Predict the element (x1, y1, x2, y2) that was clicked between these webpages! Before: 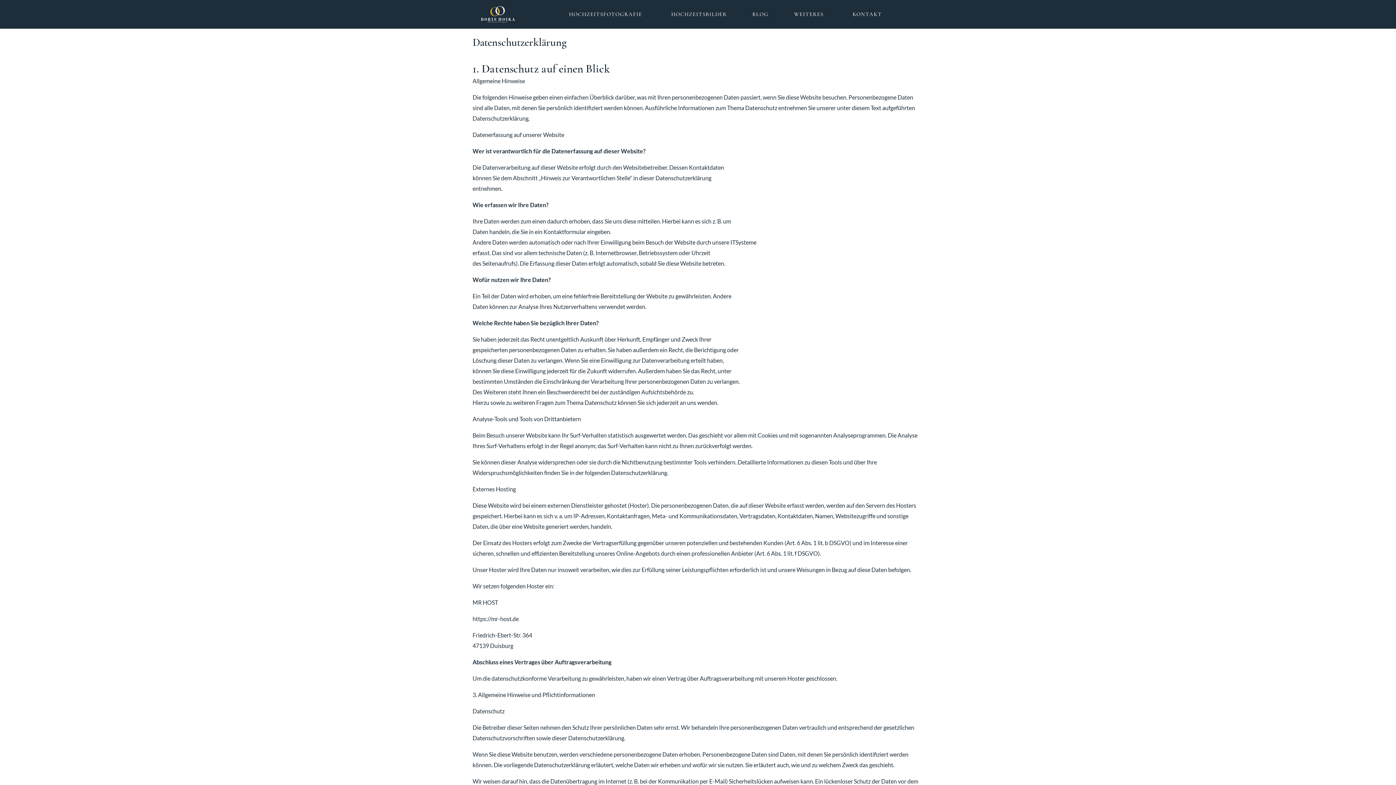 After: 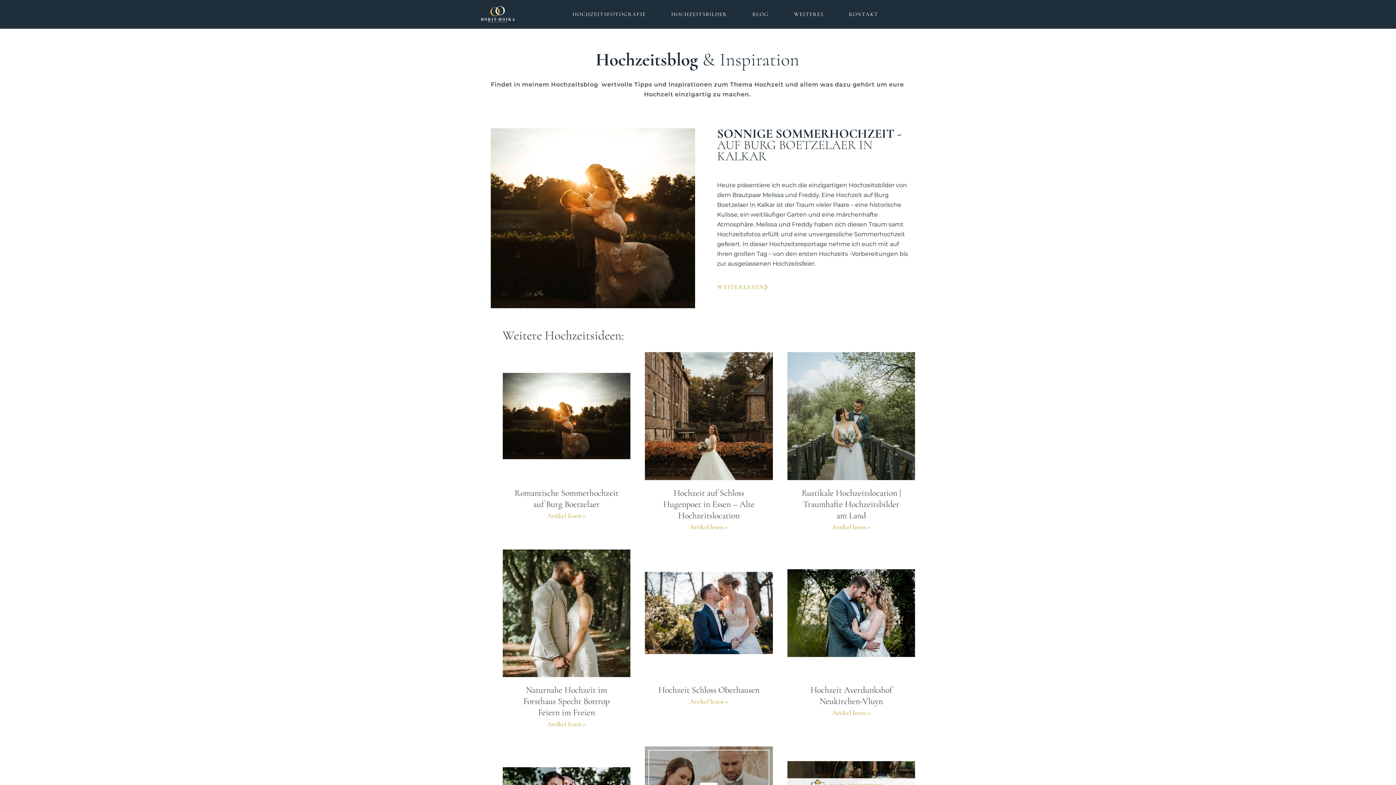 Action: label: BLOG bbox: (744, 0, 776, 28)